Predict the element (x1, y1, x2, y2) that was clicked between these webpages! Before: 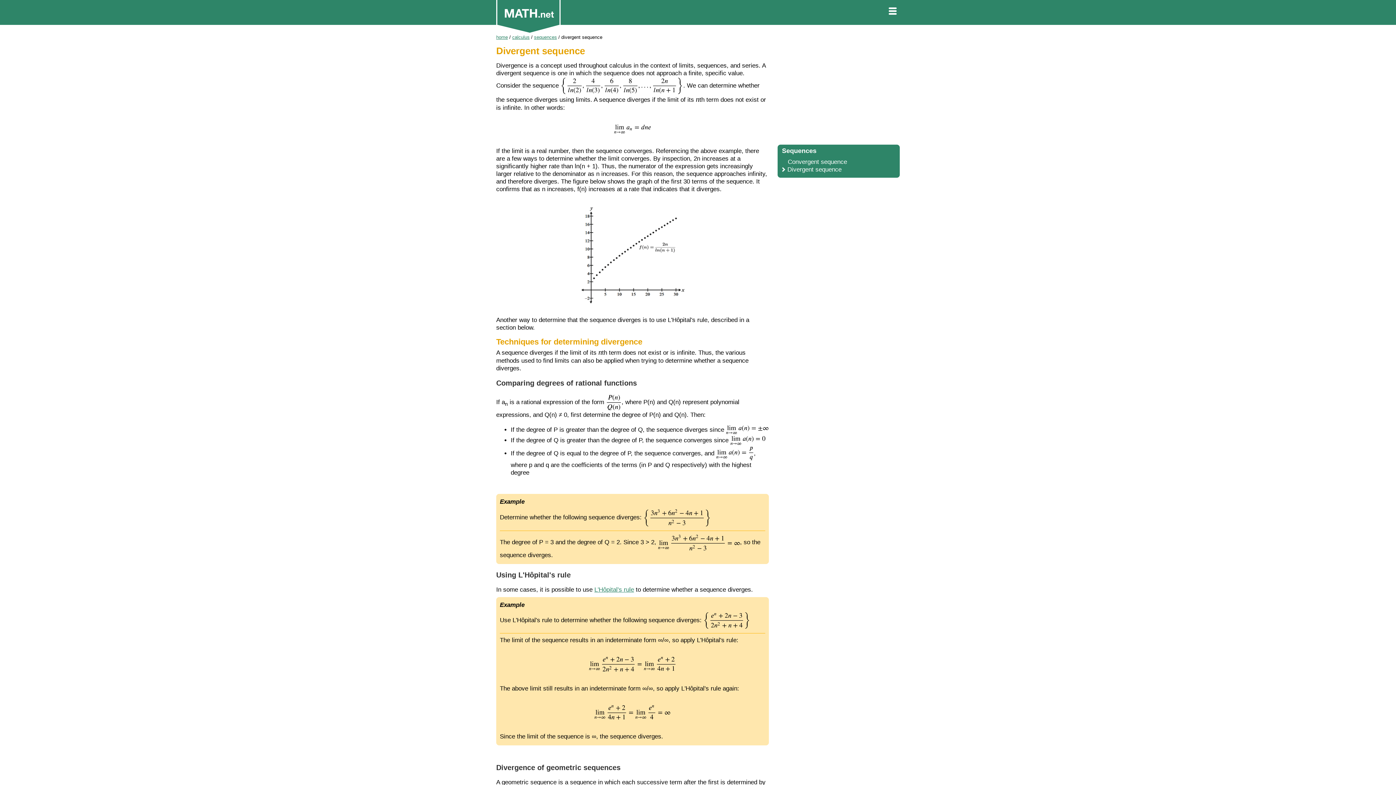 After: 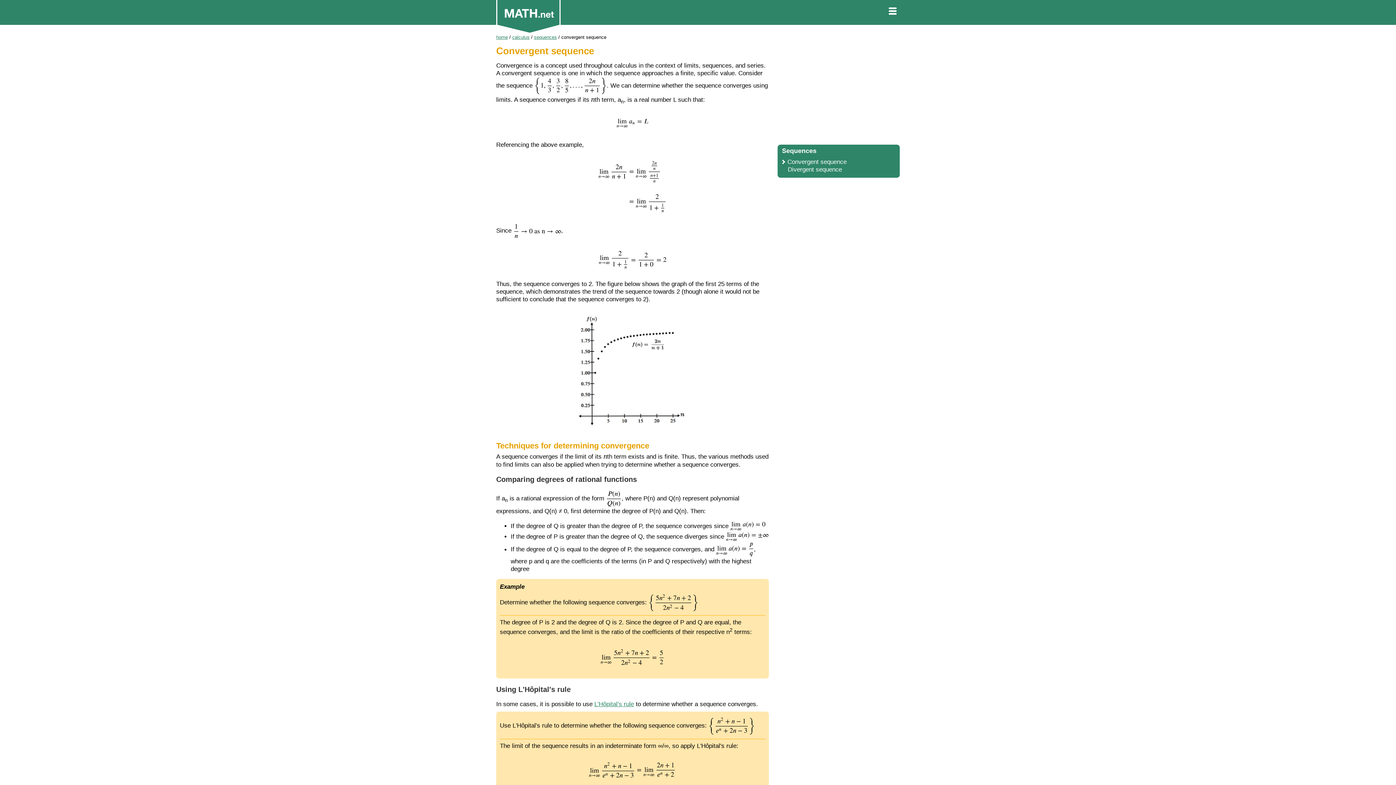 Action: bbox: (788, 158, 847, 165) label: Convergent sequence